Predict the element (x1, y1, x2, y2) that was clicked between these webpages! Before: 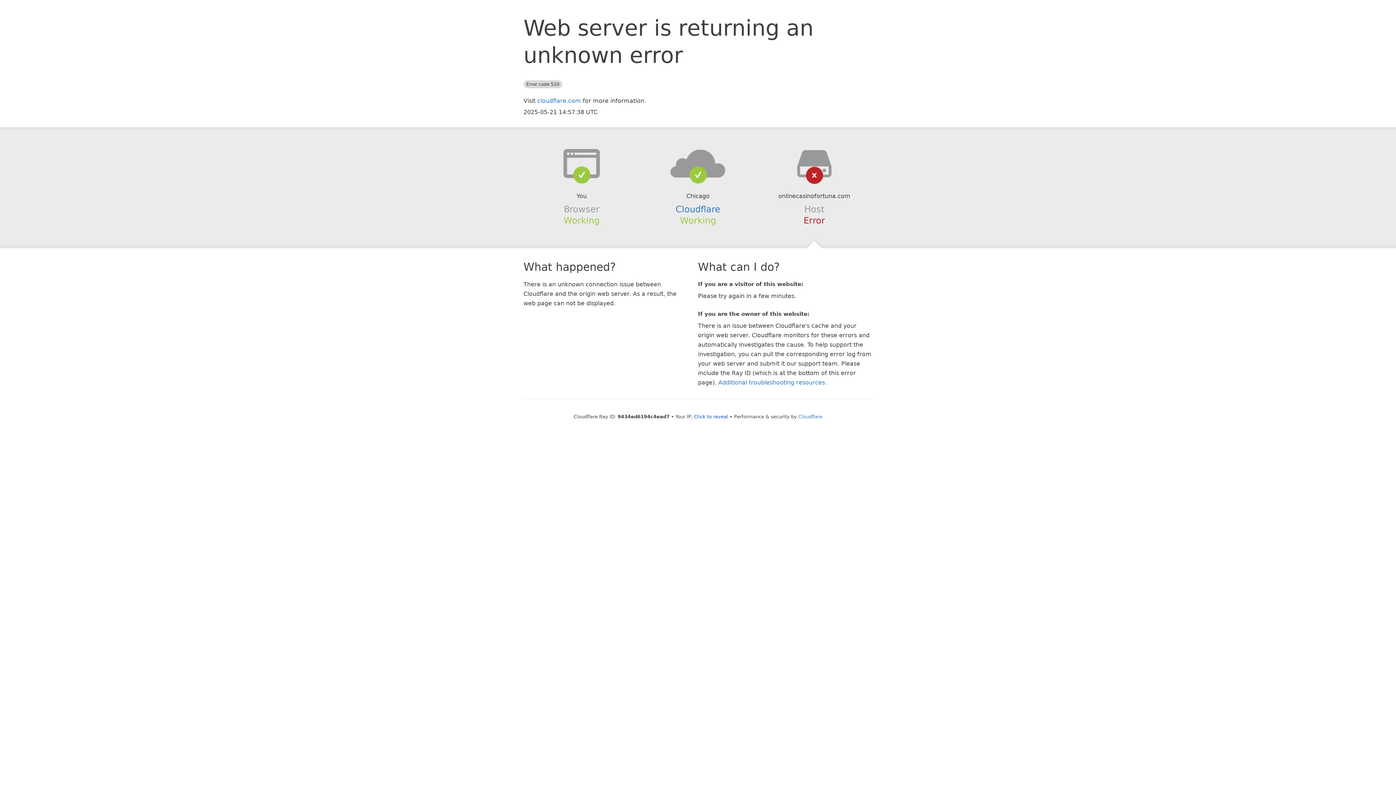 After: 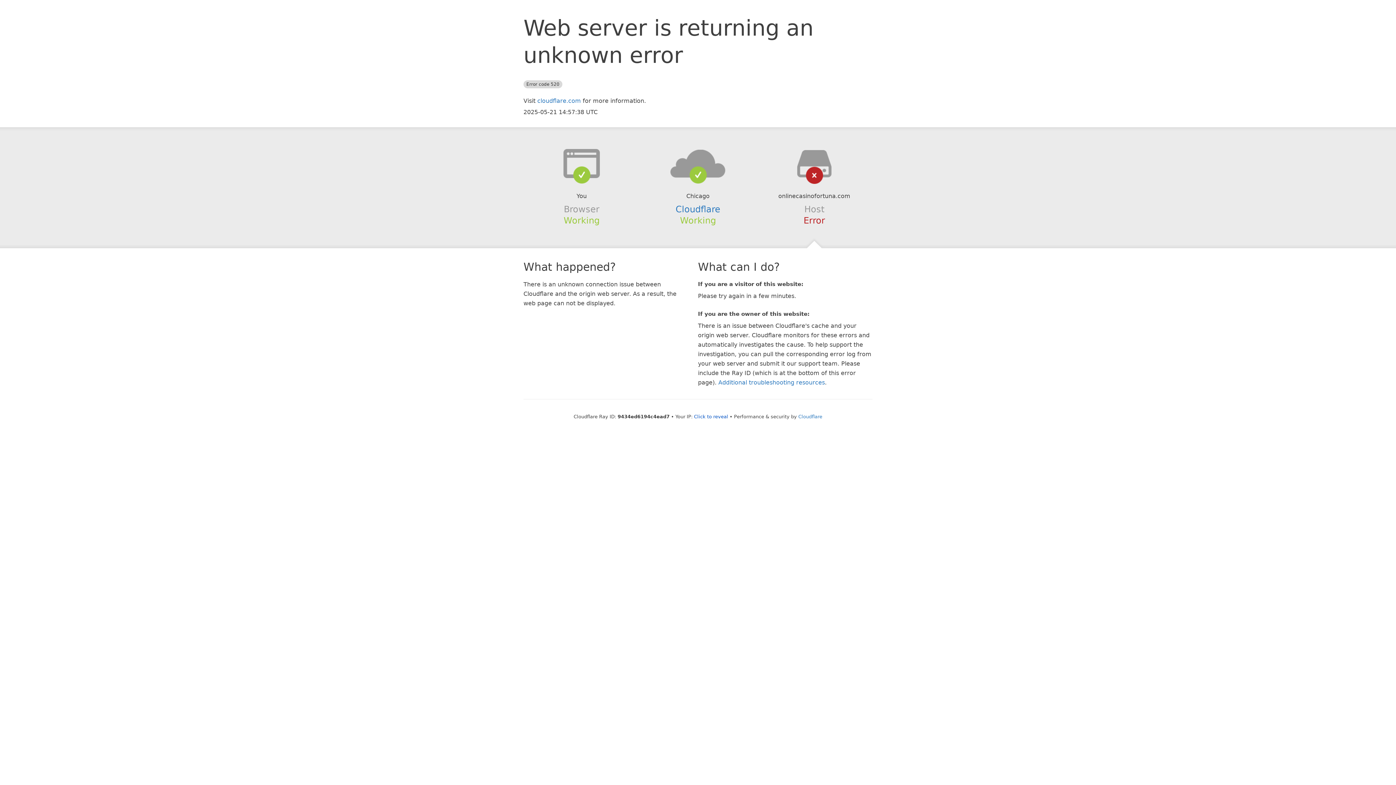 Action: bbox: (639, 148, 756, 178)